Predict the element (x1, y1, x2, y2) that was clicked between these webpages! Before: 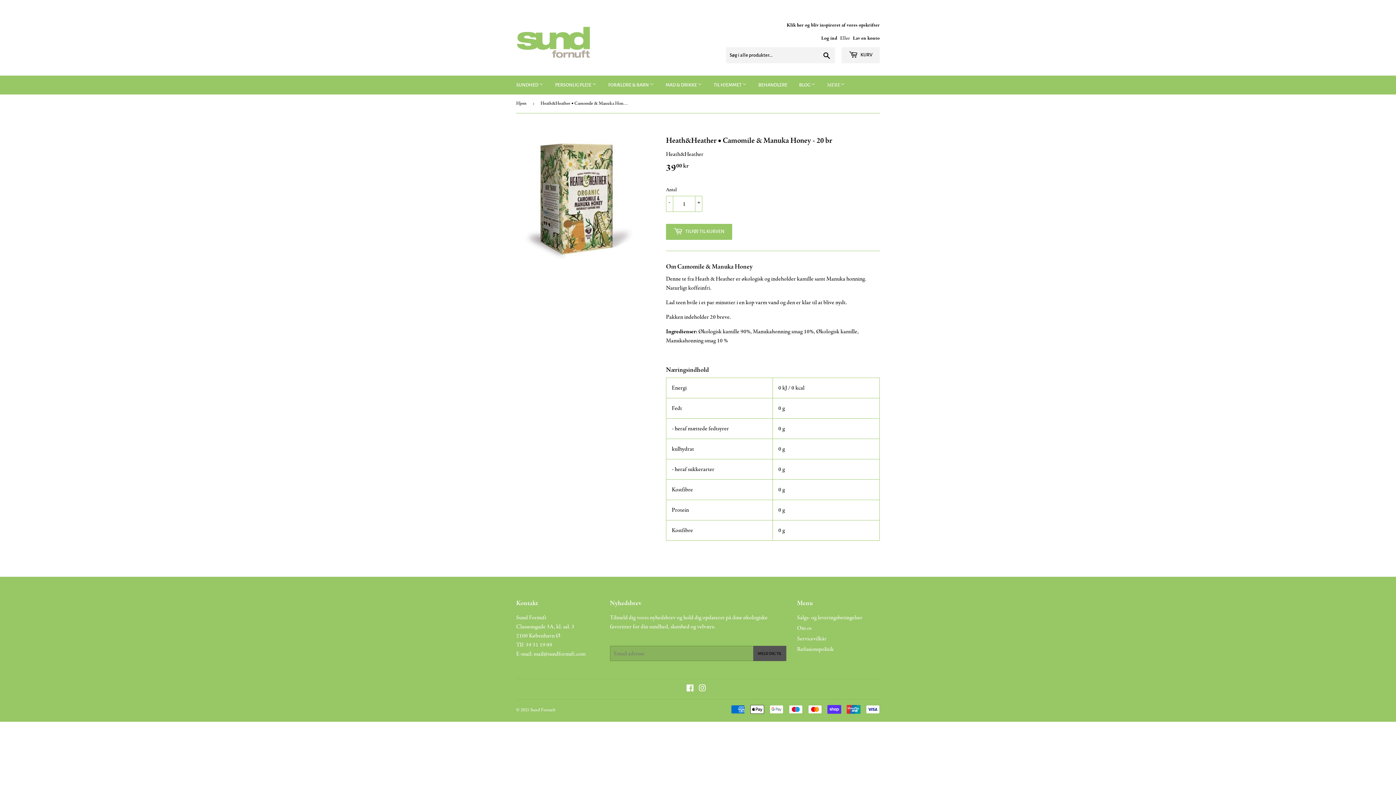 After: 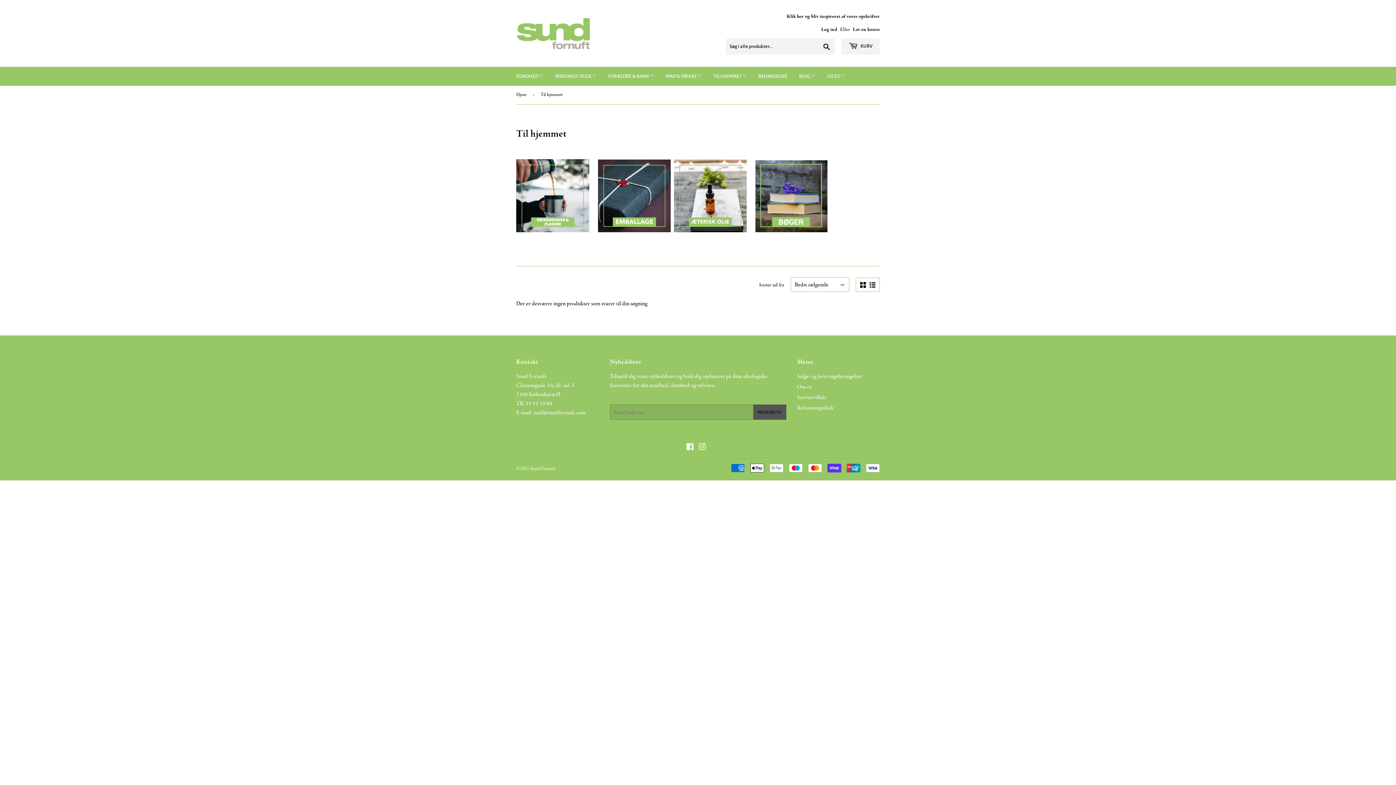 Action: label: TIL HJEMMET  bbox: (708, 75, 752, 94)